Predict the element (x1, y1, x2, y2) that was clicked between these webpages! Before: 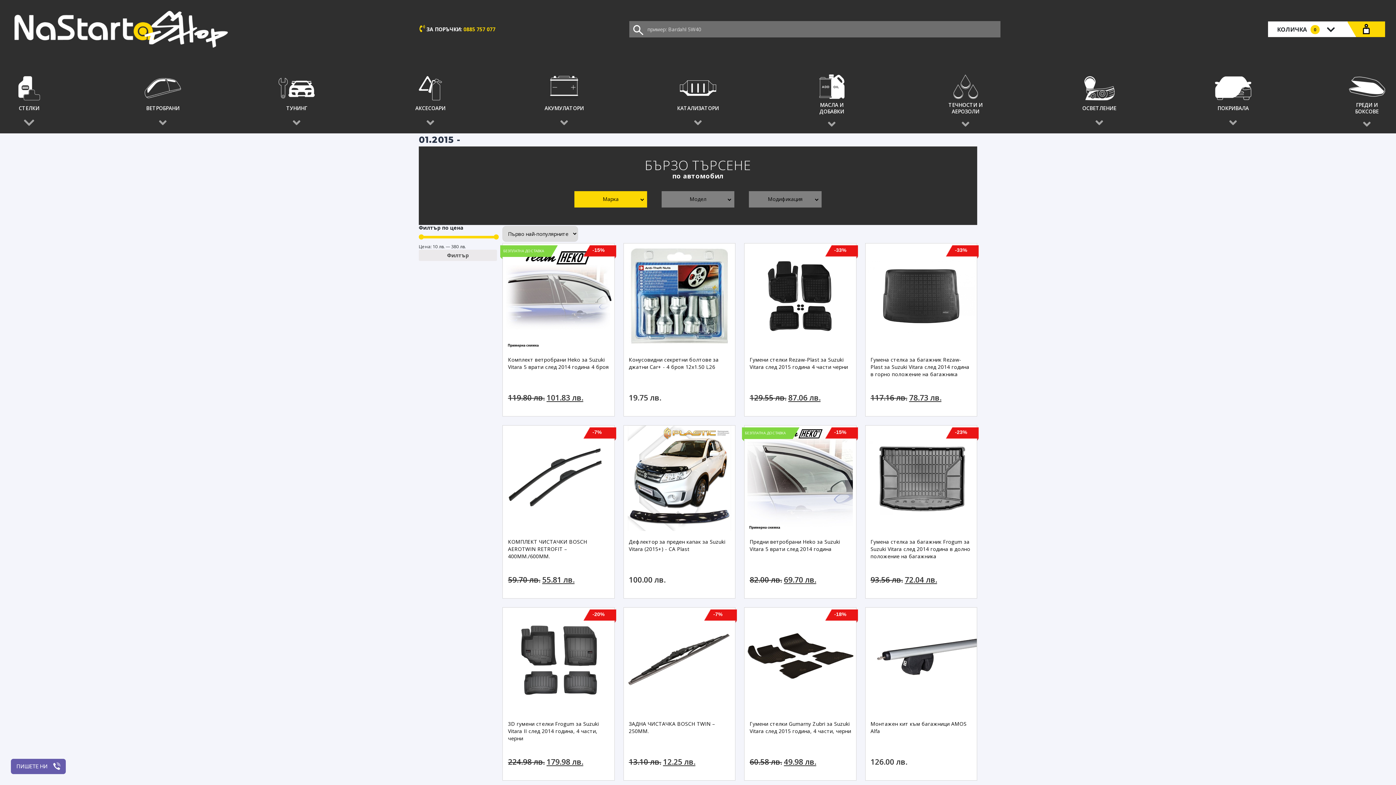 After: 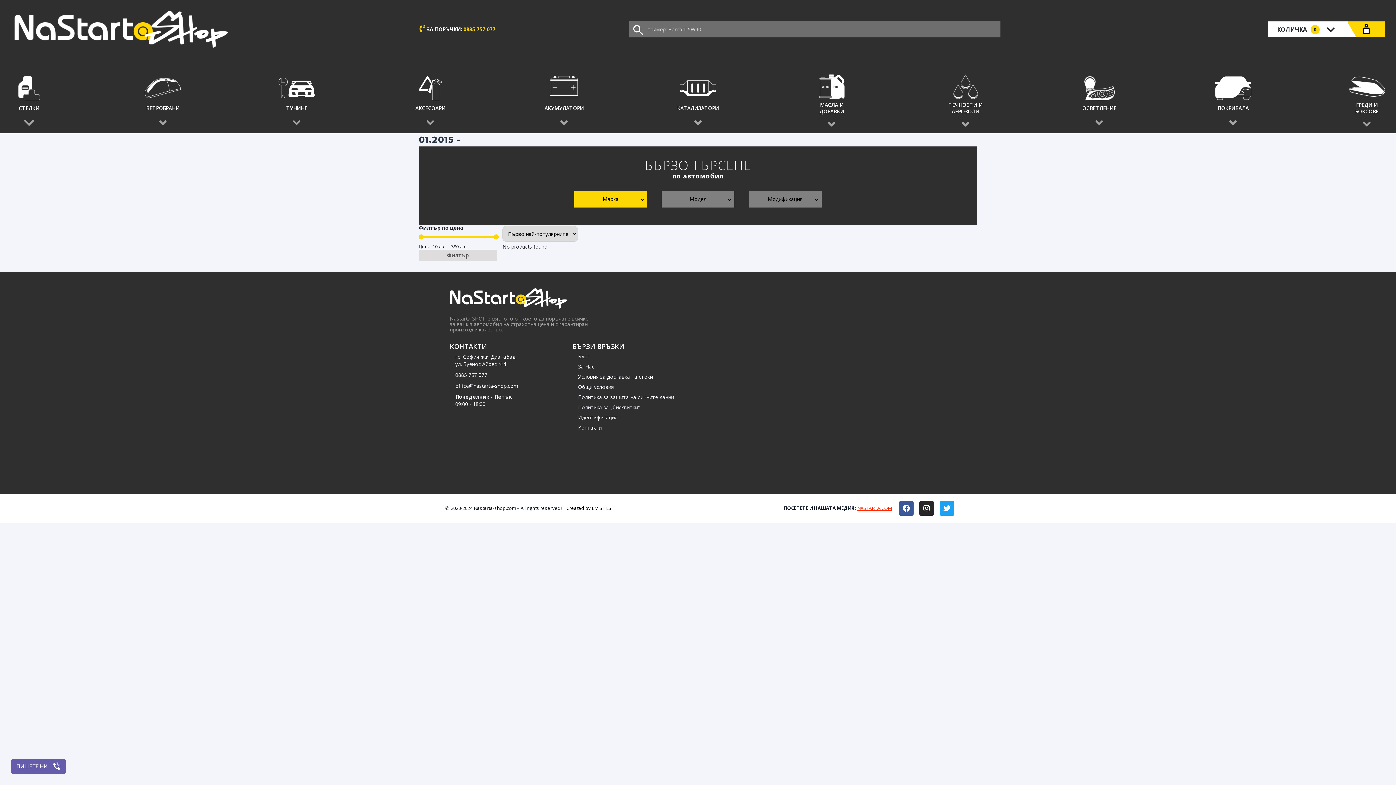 Action: label: Филтър bbox: (418, 249, 497, 261)